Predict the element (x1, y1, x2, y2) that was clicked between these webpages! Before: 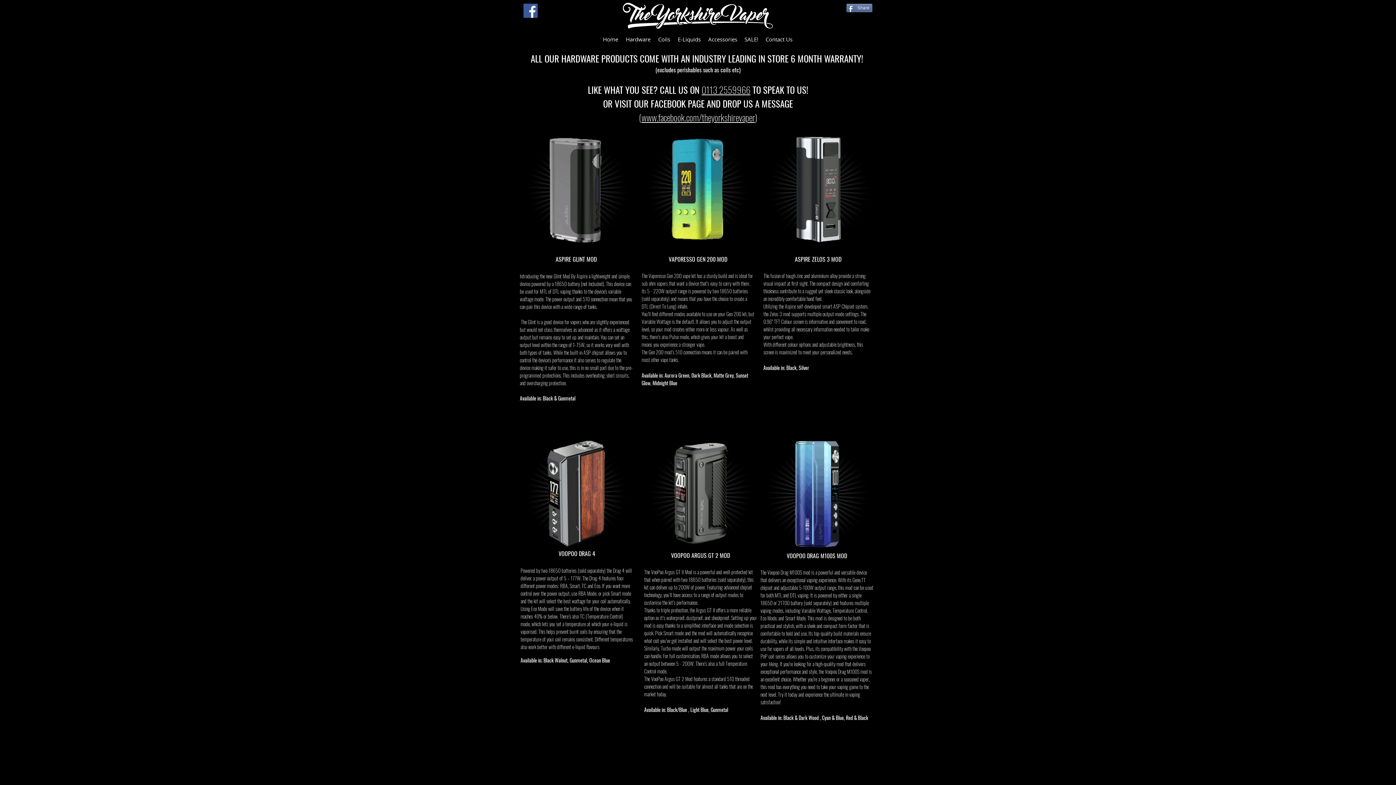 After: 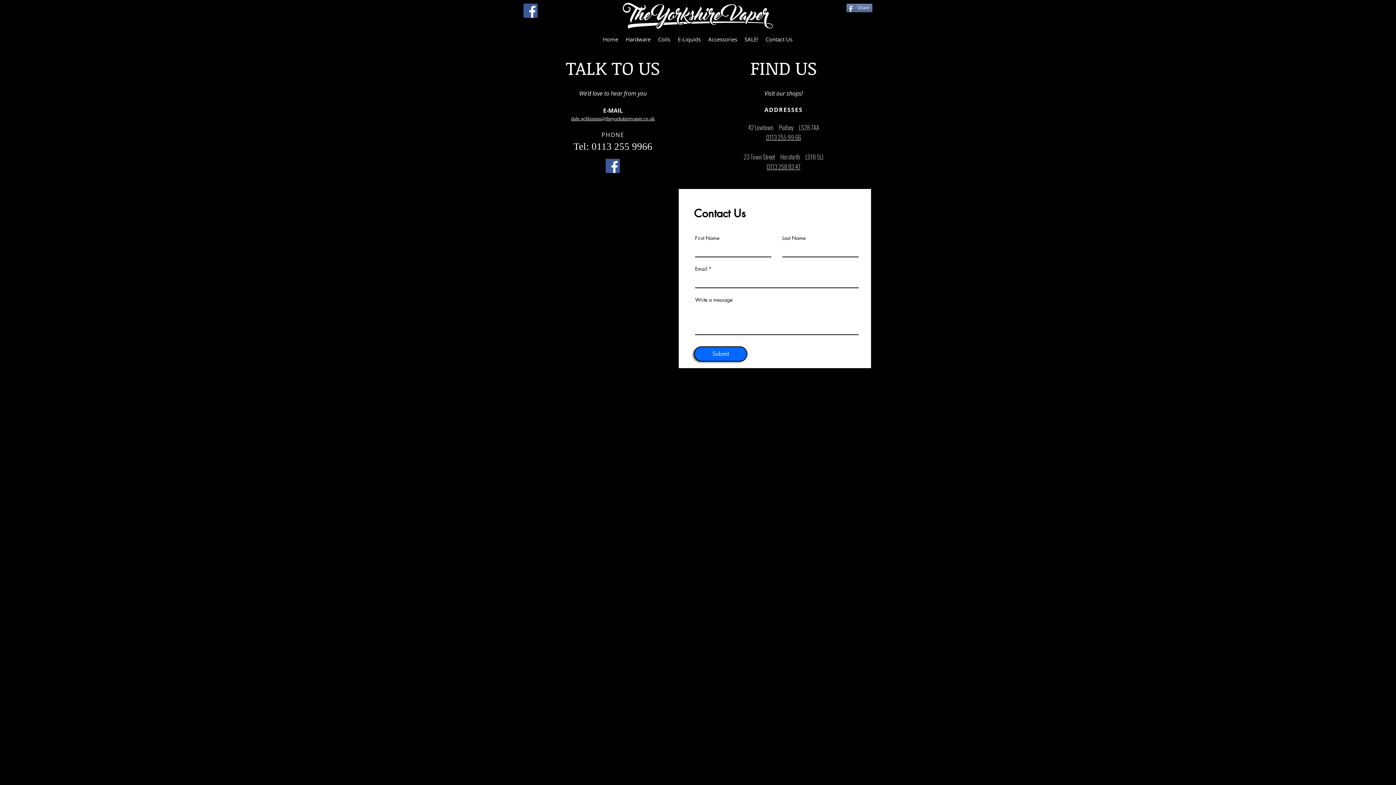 Action: bbox: (762, 33, 796, 45) label: Contact Us